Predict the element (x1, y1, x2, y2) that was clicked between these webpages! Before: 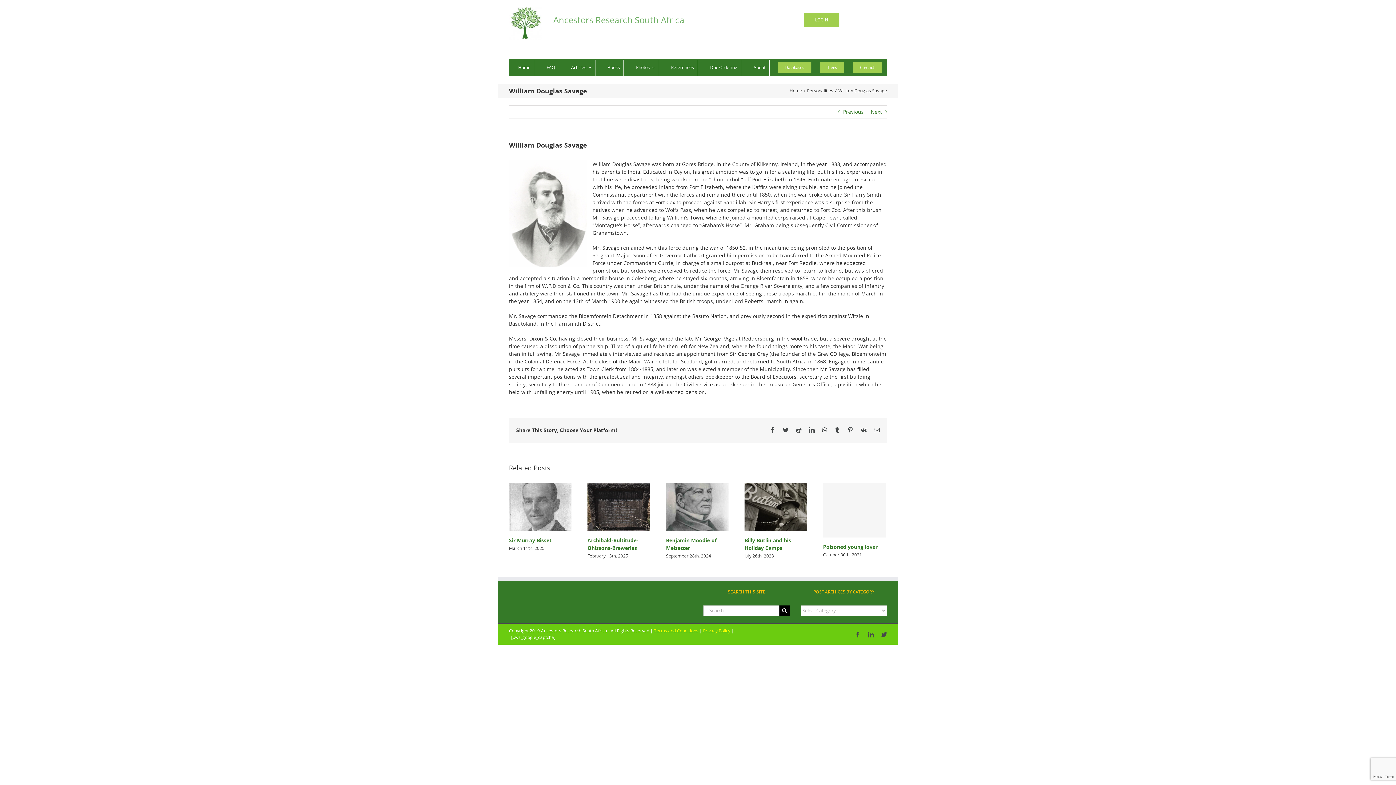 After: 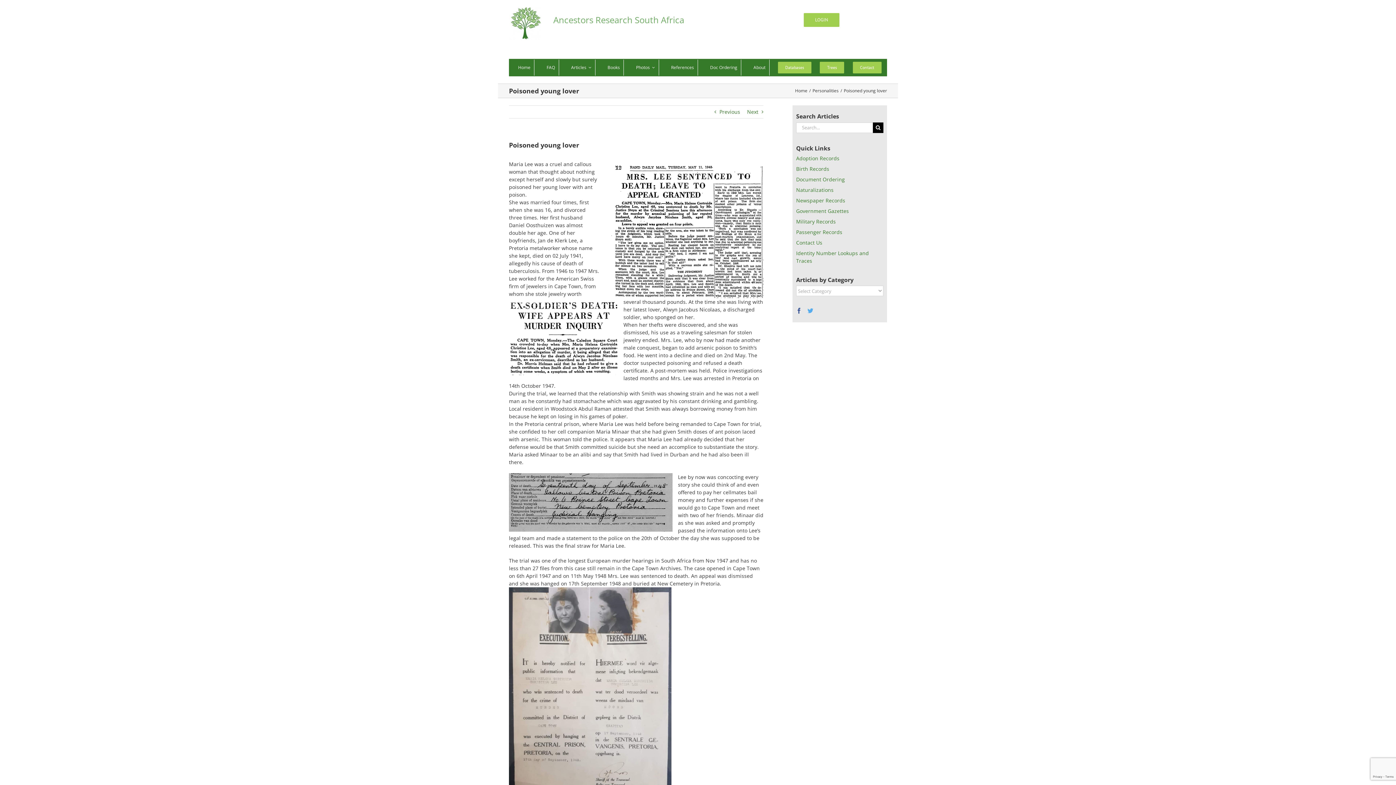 Action: label: Poisoned young lover bbox: (823, 483, 885, 537)